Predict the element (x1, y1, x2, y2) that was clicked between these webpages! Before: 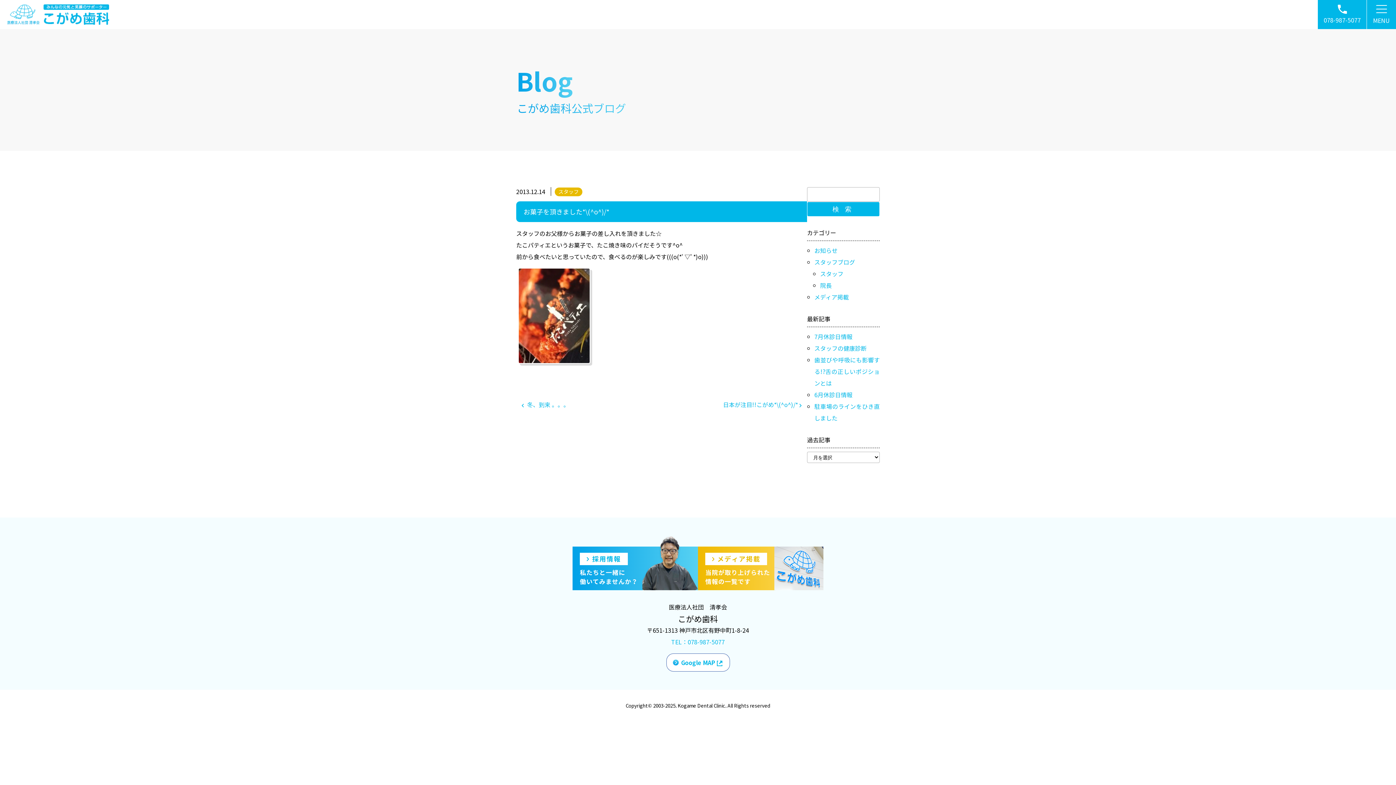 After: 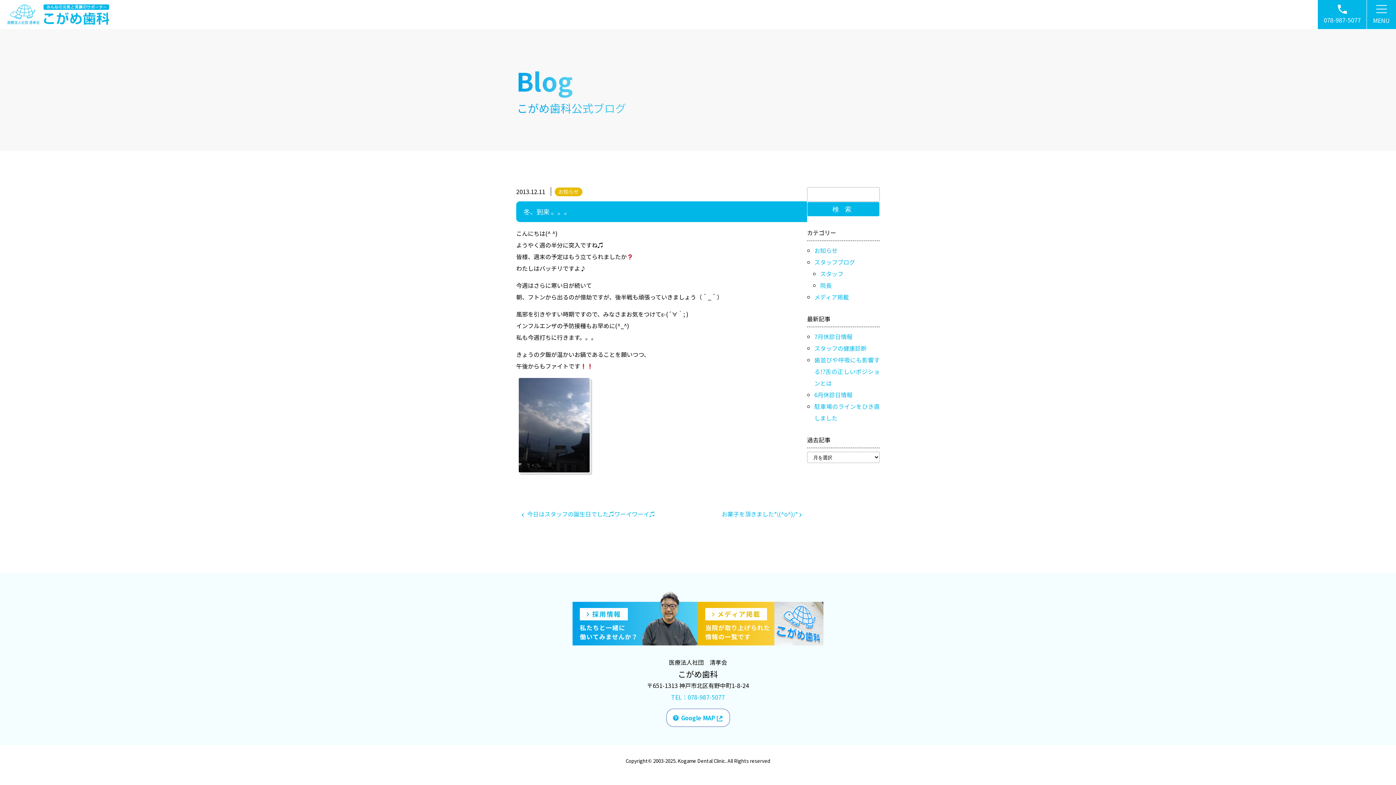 Action: label:  冬、到来 。。。 bbox: (521, 400, 569, 409)